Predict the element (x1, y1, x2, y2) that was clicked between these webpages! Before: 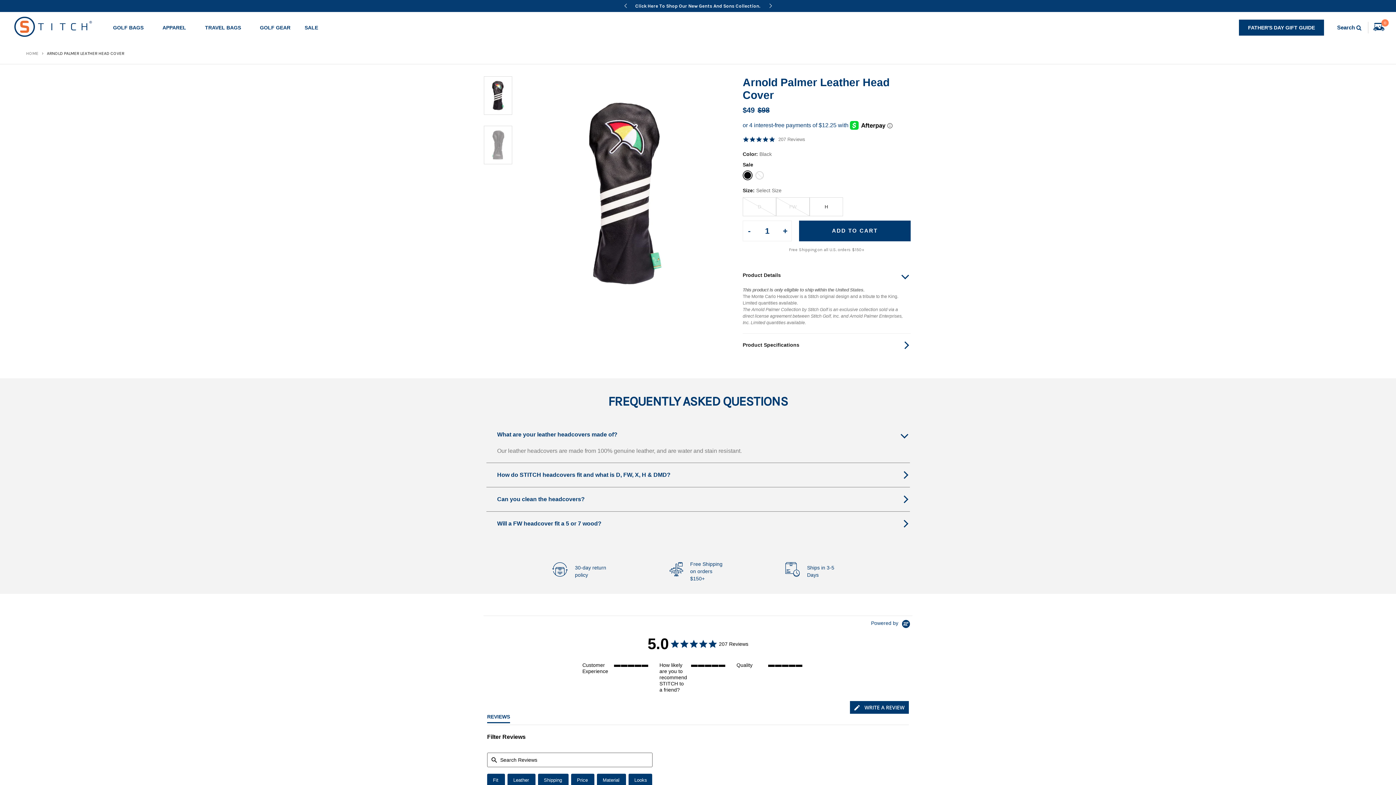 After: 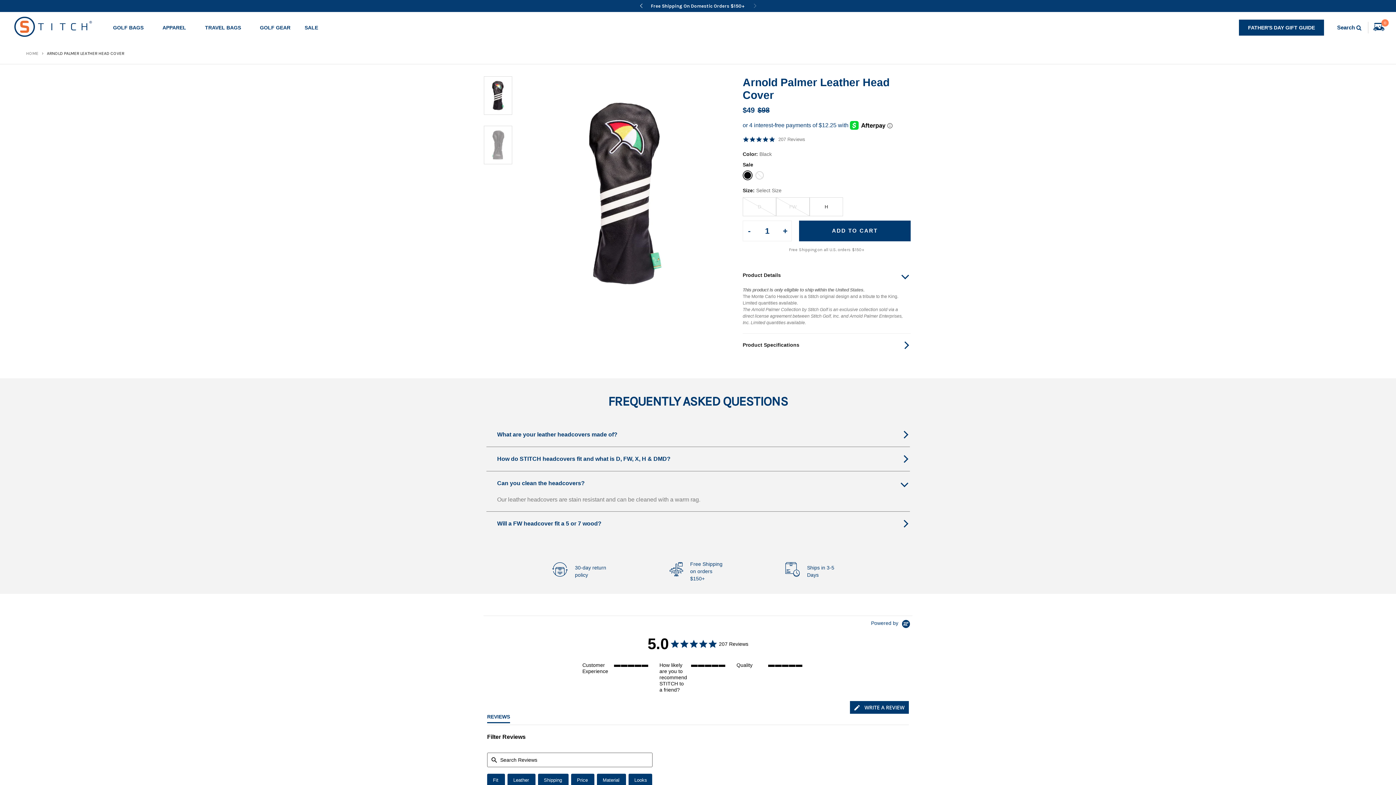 Action: label: Can you clean the headcovers? bbox: (497, 487, 910, 511)